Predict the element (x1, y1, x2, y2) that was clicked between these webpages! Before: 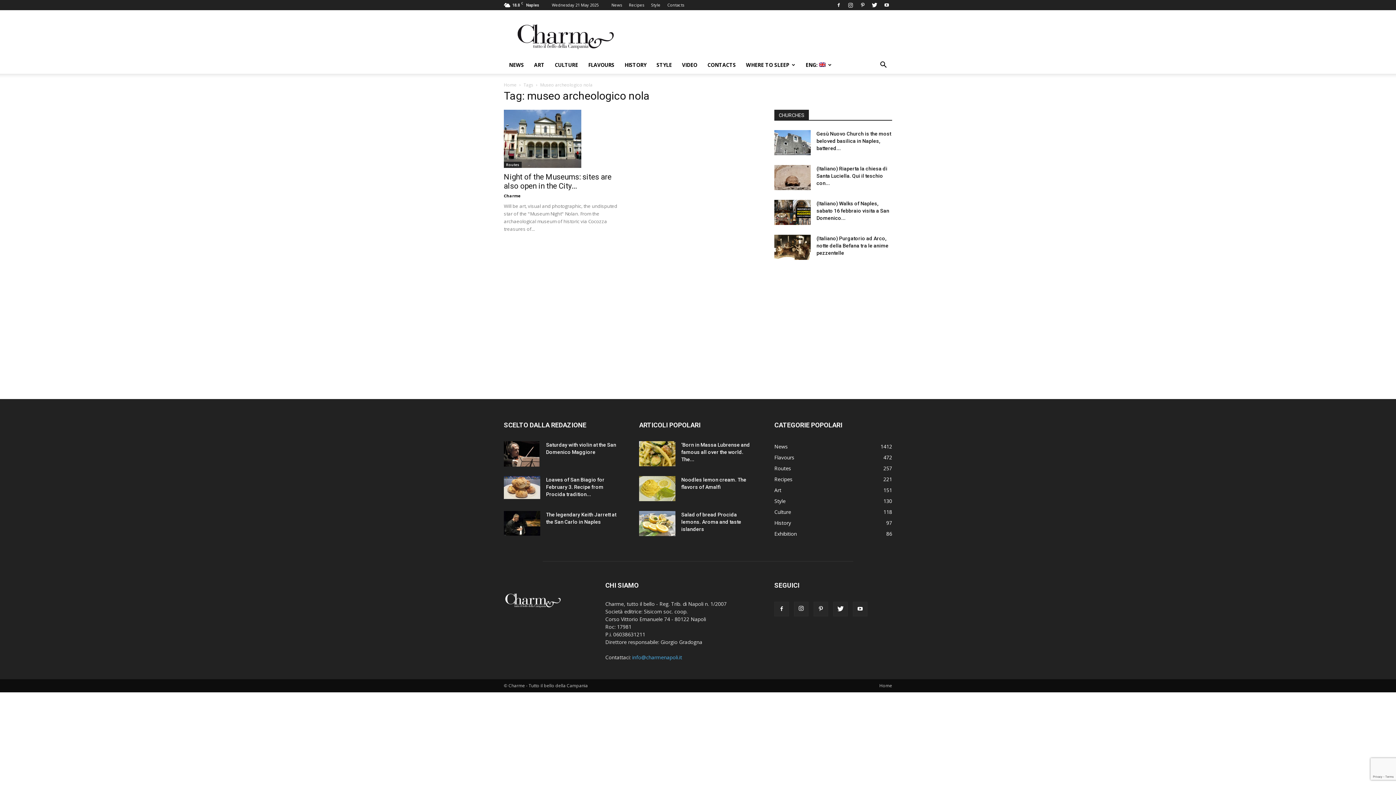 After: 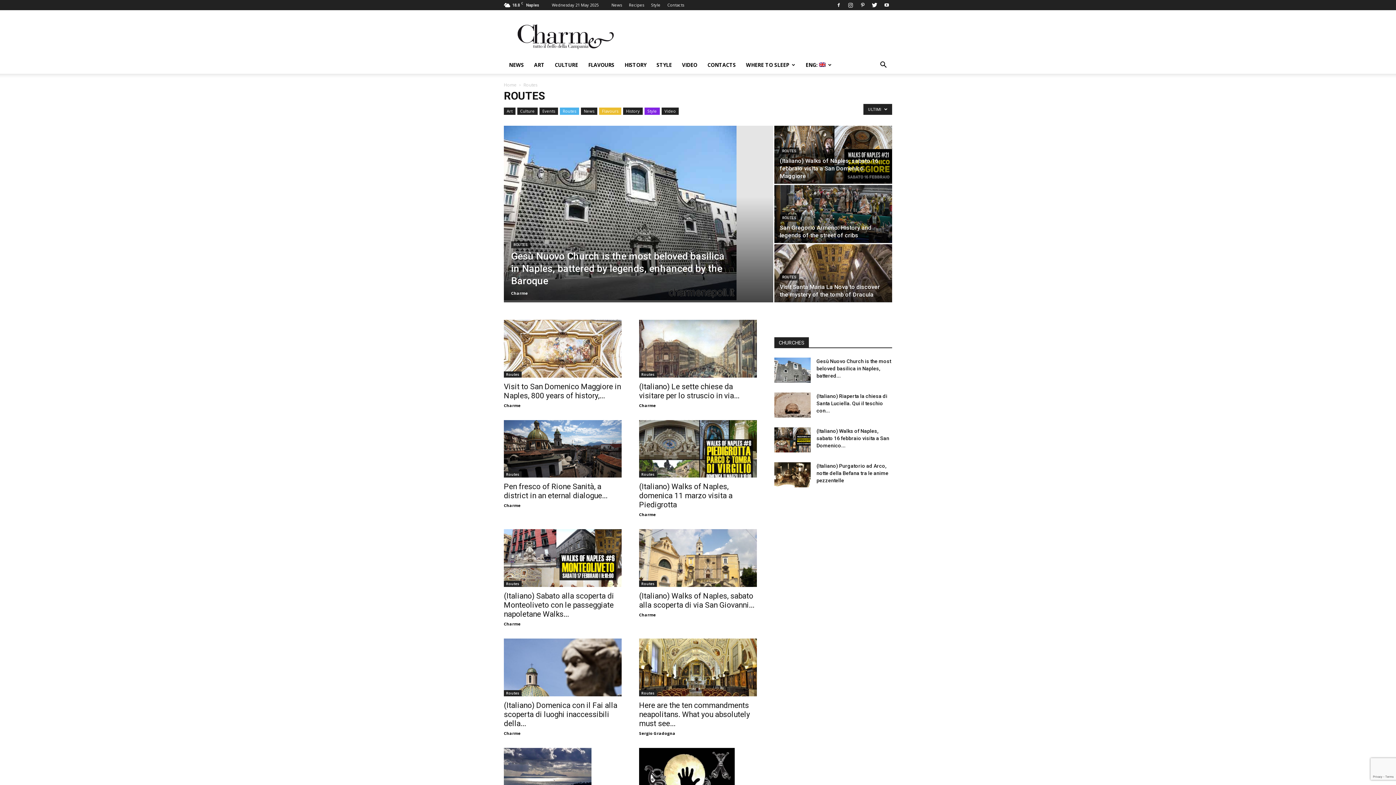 Action: label: Routes
257 bbox: (774, 465, 791, 472)